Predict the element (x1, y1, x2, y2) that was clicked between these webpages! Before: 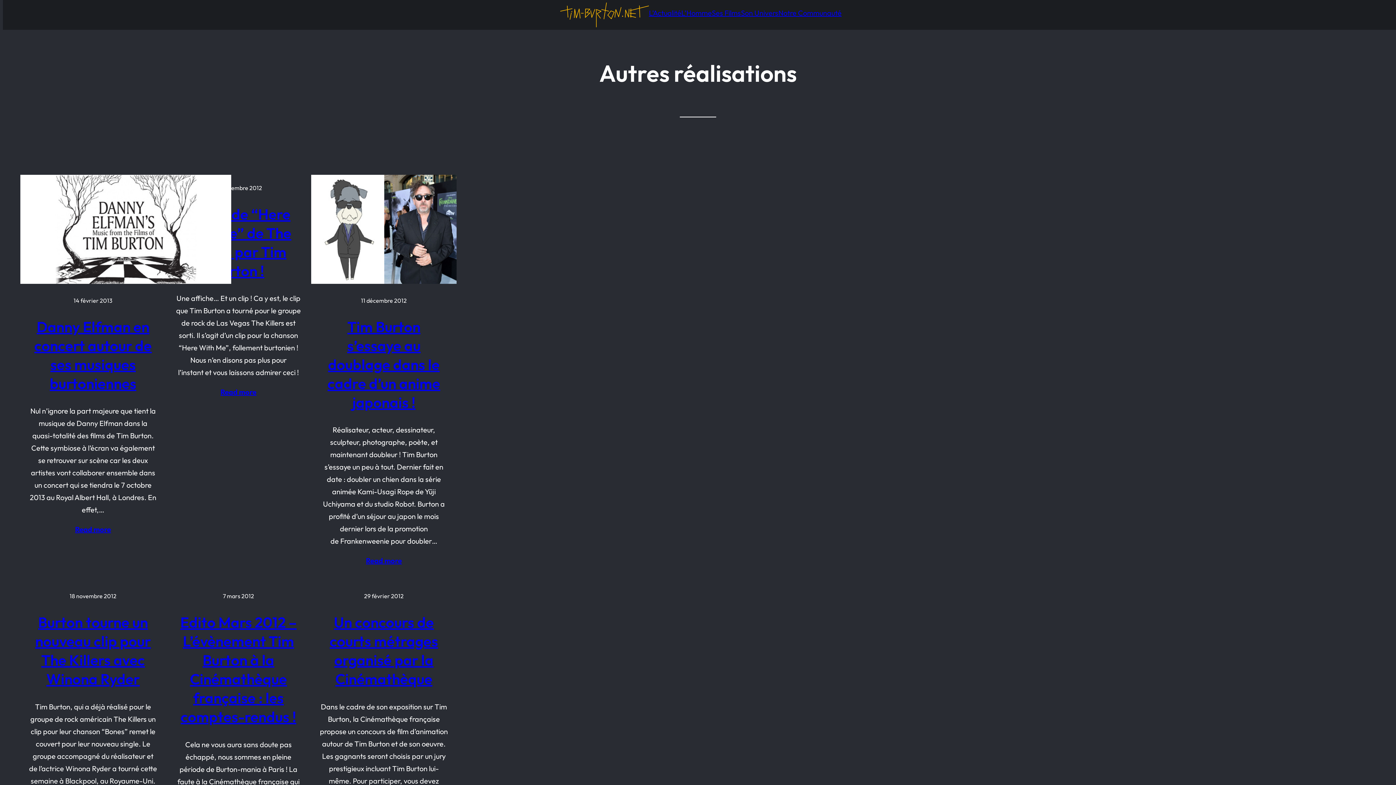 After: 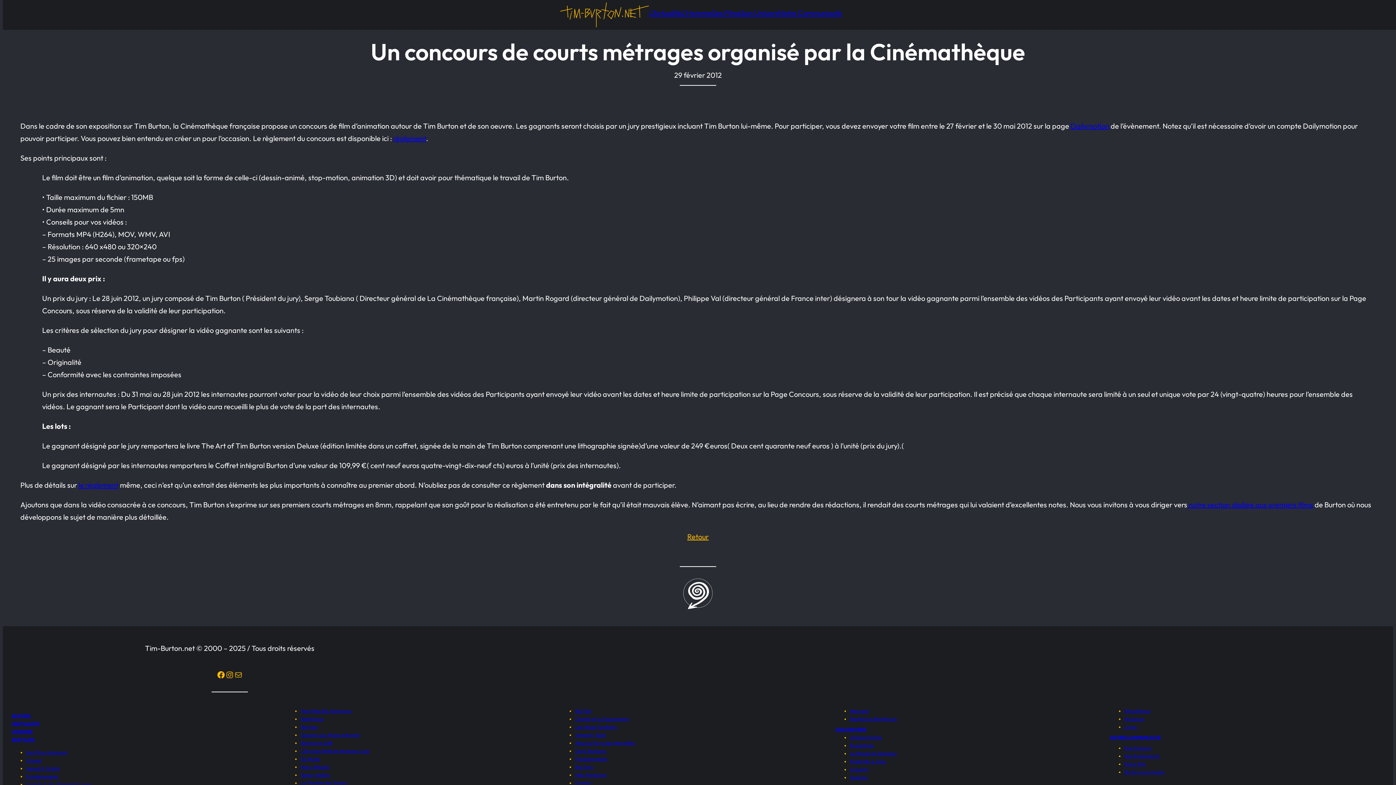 Action: bbox: (329, 613, 438, 688) label: Un concours de courts métrages organisé par la Cinémathèque